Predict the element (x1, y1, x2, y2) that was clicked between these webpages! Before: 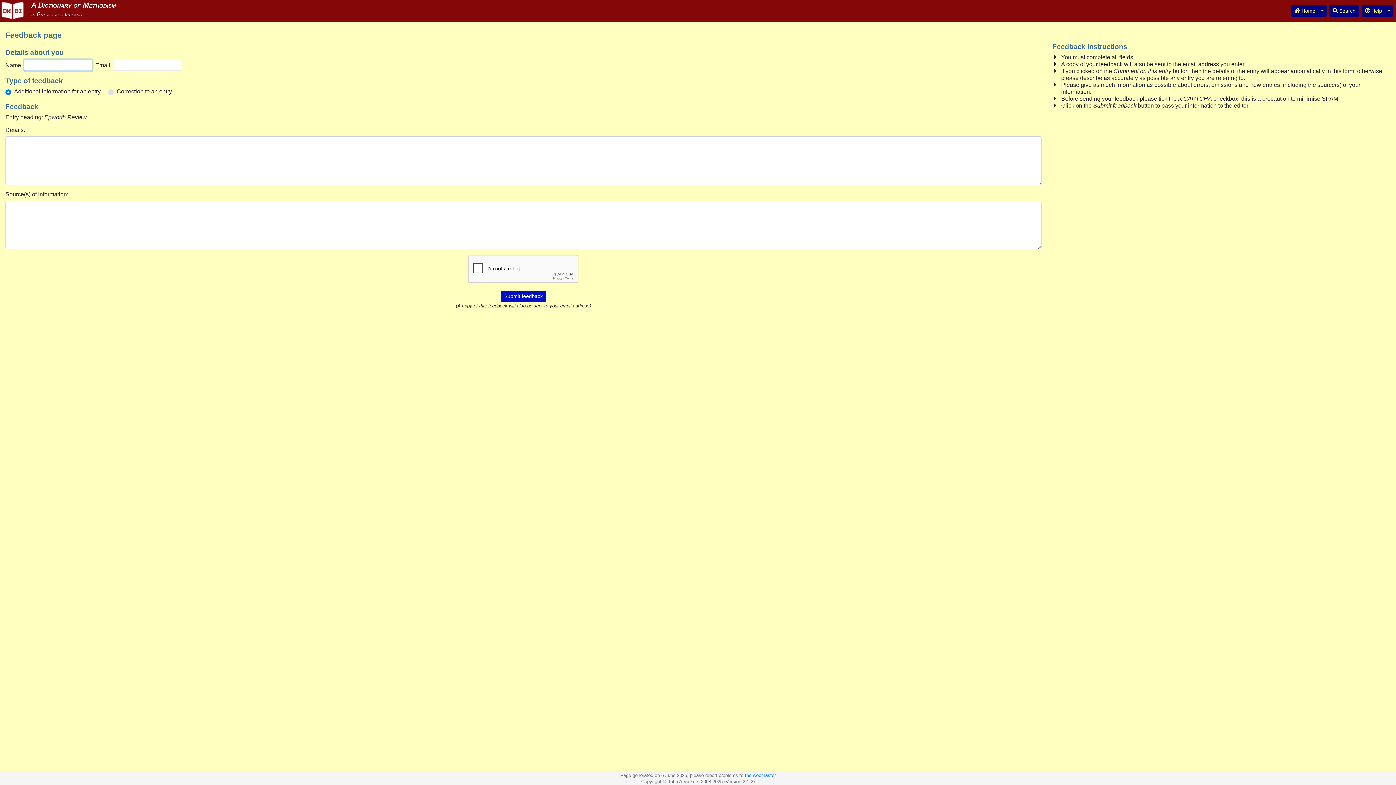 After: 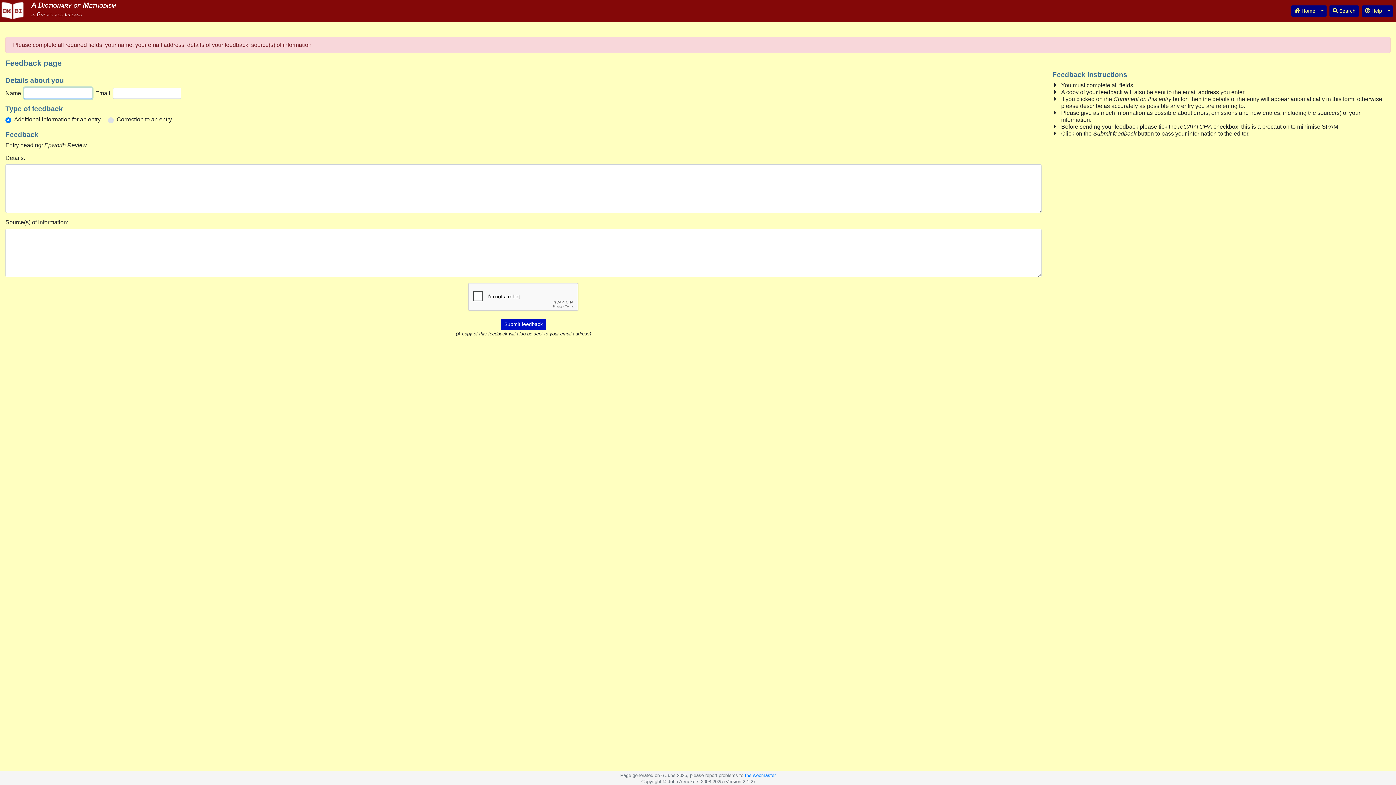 Action: label: Submit feedback bbox: (501, 290, 546, 302)